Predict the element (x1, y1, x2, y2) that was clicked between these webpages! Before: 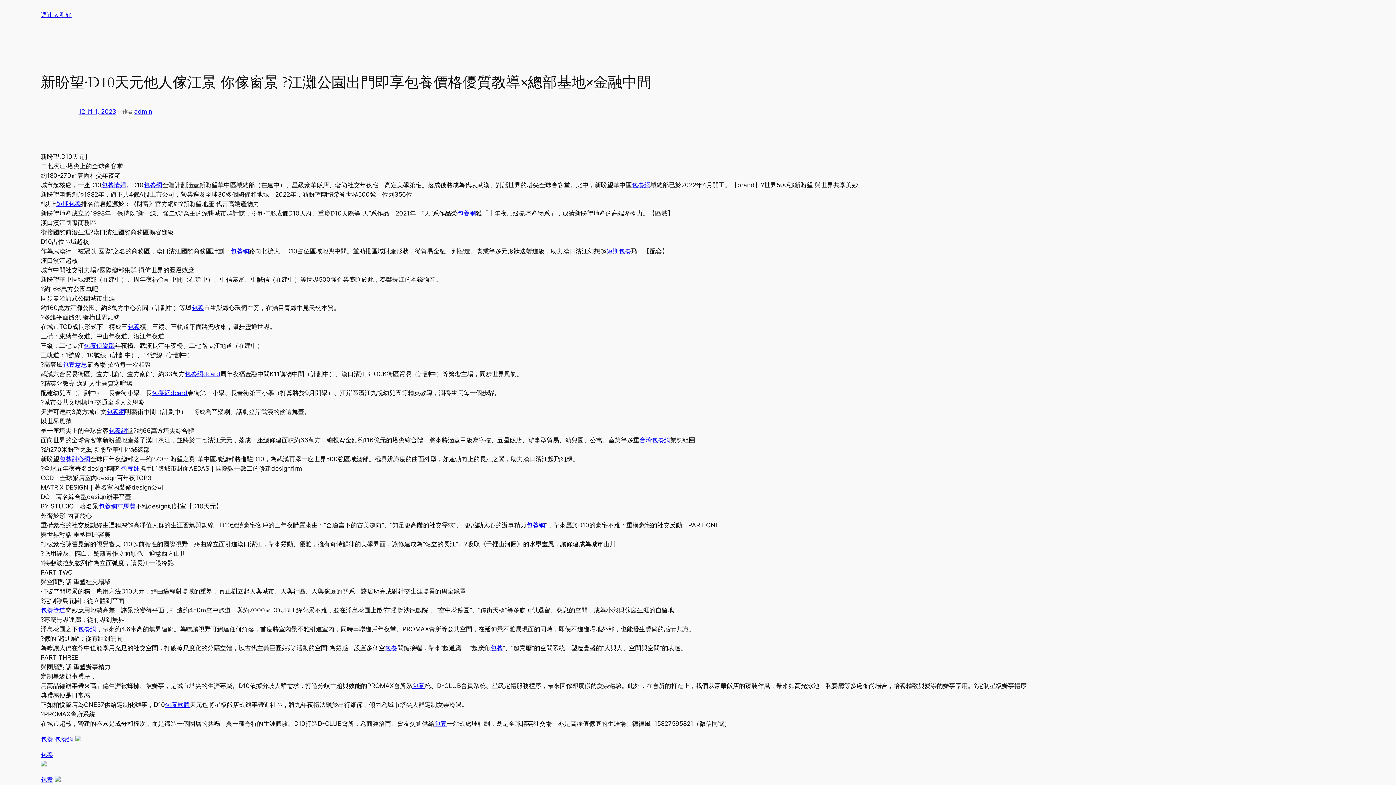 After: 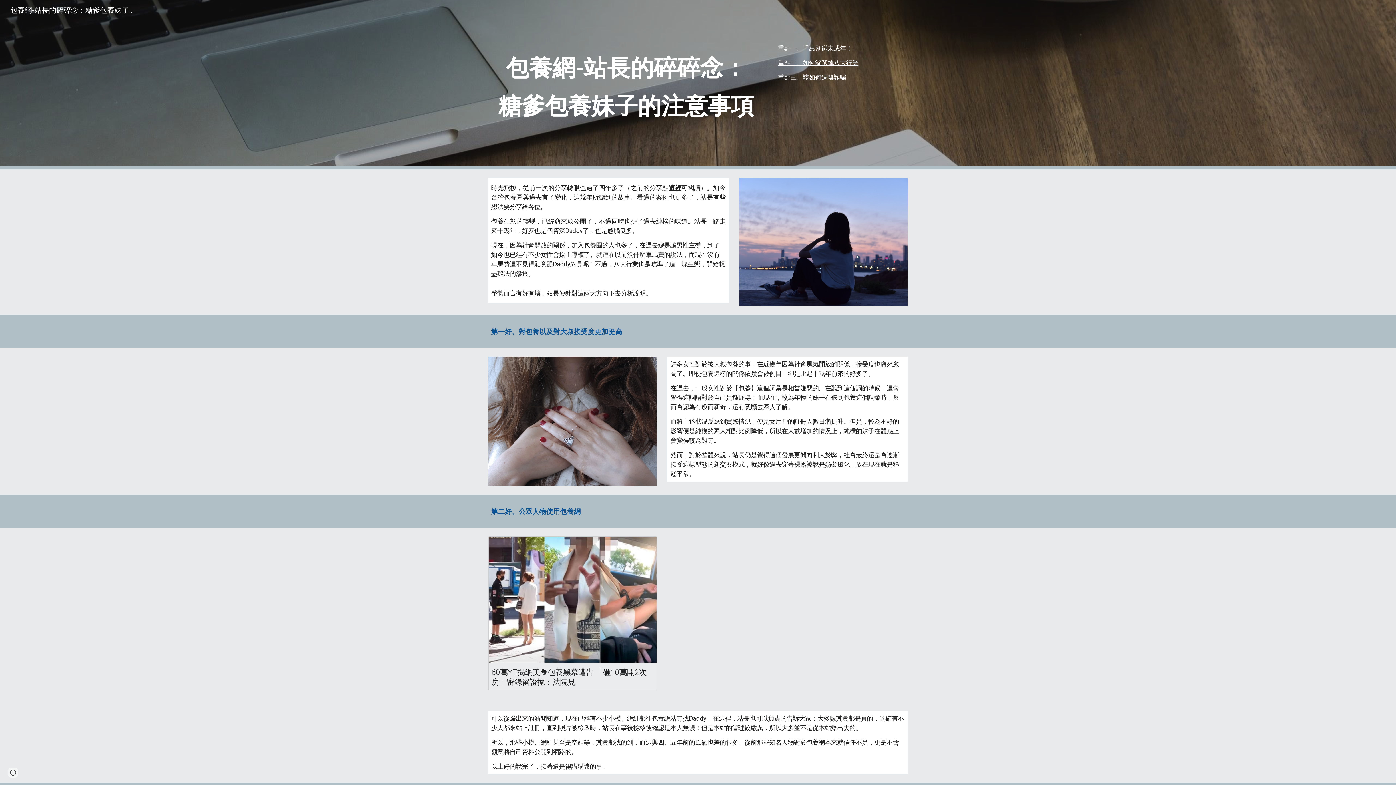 Action: label: 包養 bbox: (490, 644, 502, 651)